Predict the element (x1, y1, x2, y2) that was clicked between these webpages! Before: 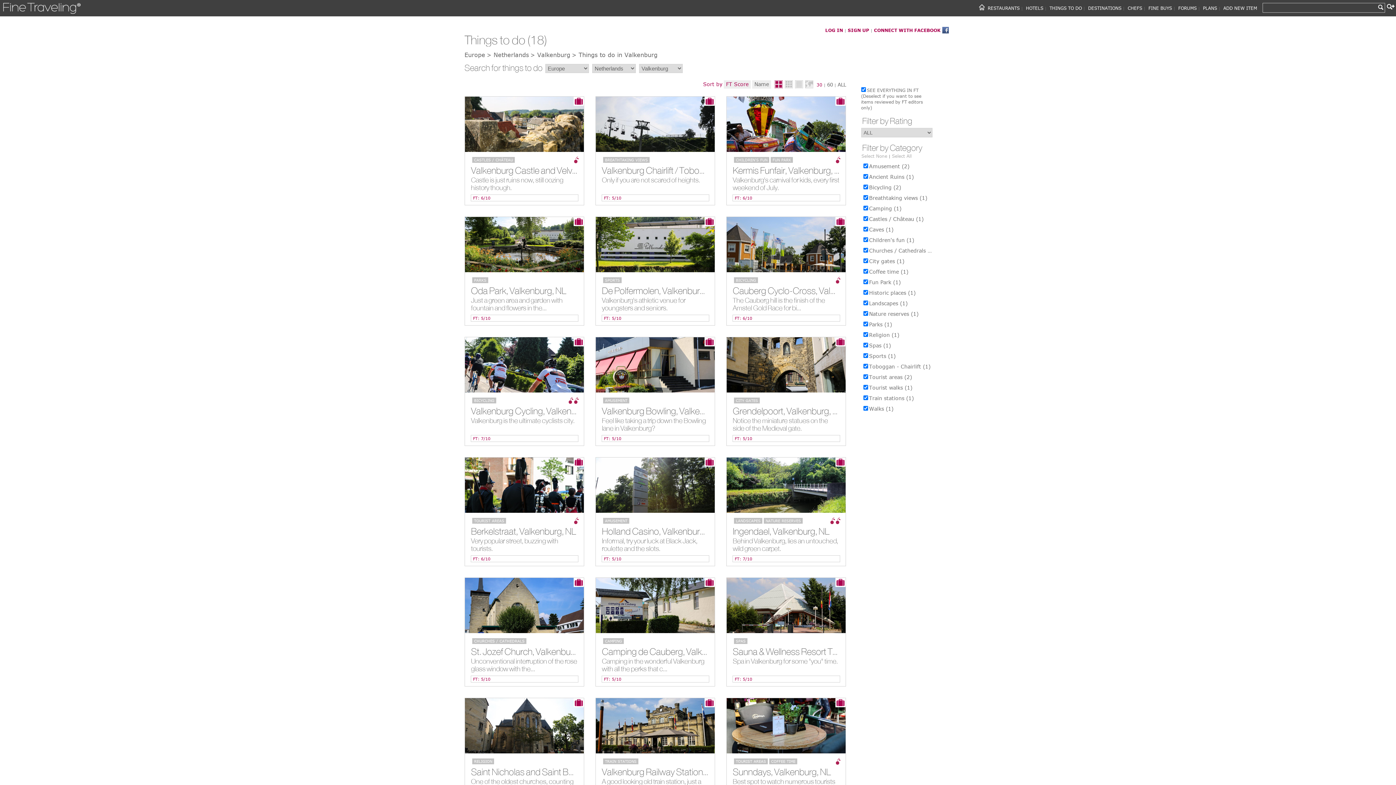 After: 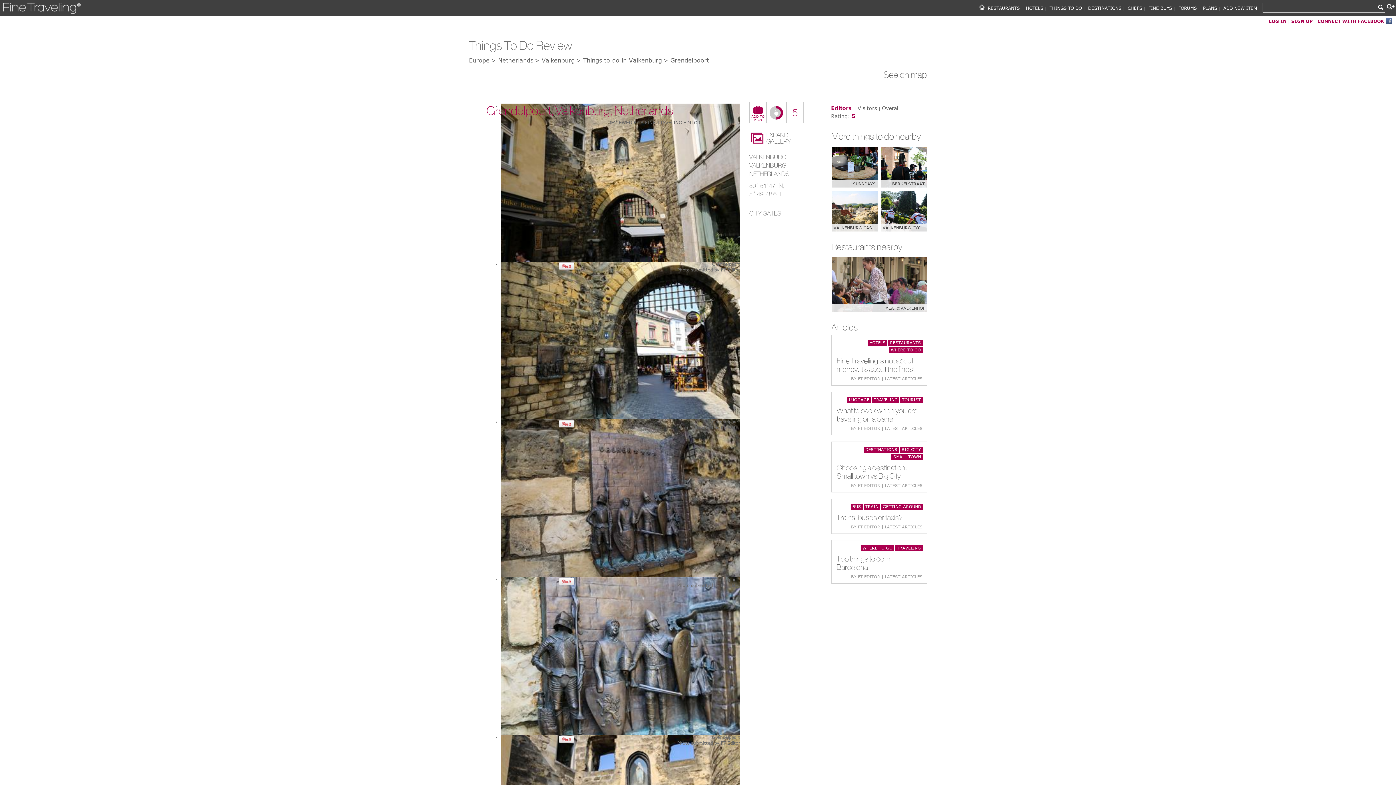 Action: label: Grendelpoort, Valkenburg, NL bbox: (726, 405, 845, 417)